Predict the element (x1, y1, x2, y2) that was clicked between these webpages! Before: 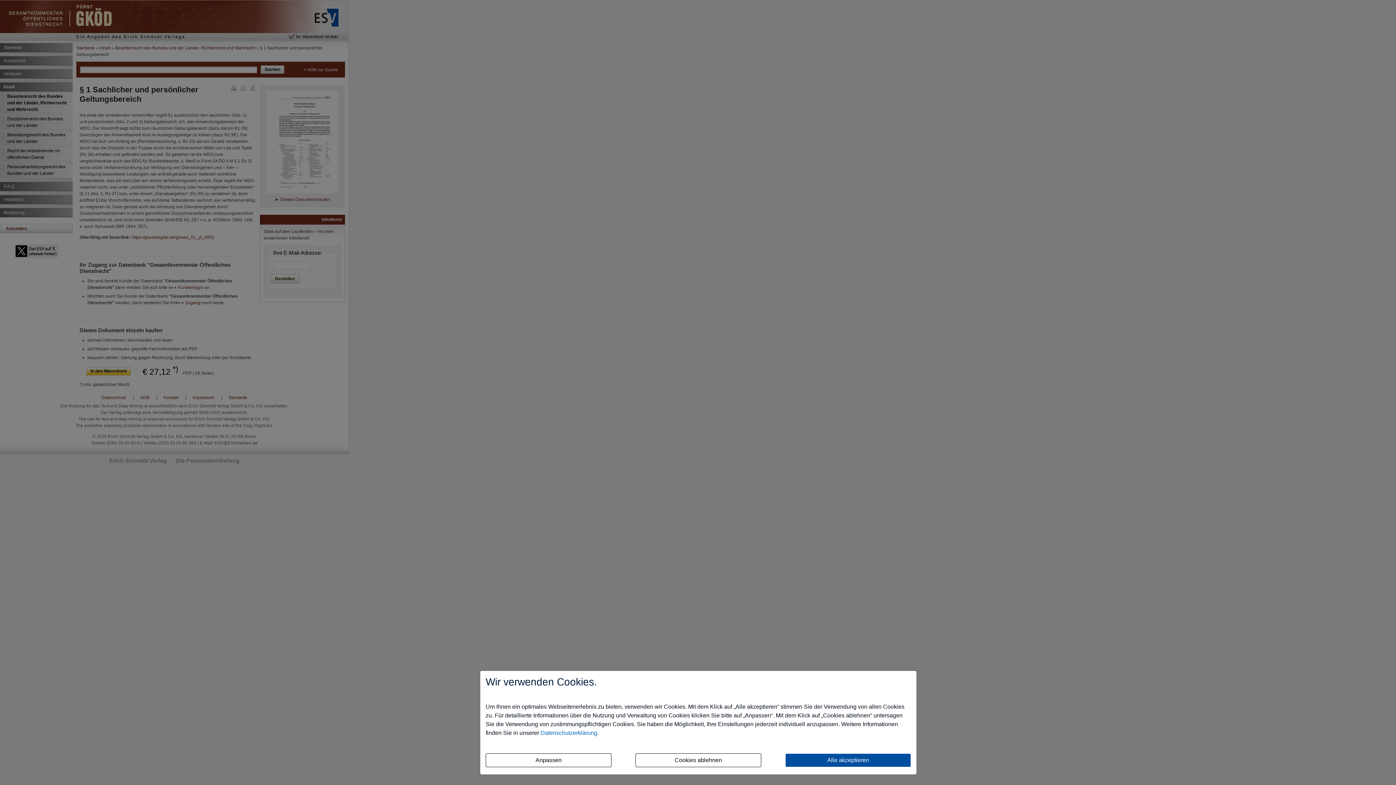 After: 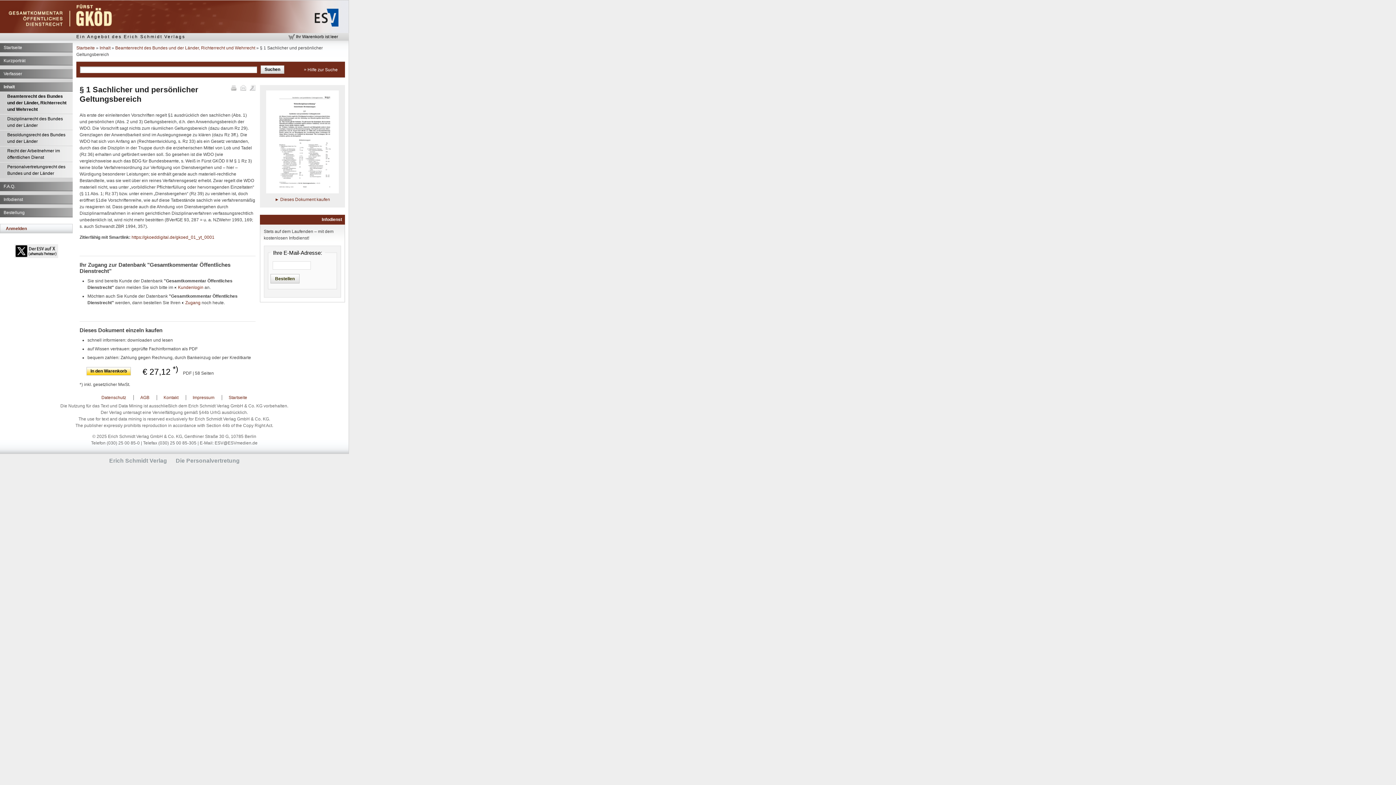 Action: label: Cookies ablehnen bbox: (635, 753, 761, 767)